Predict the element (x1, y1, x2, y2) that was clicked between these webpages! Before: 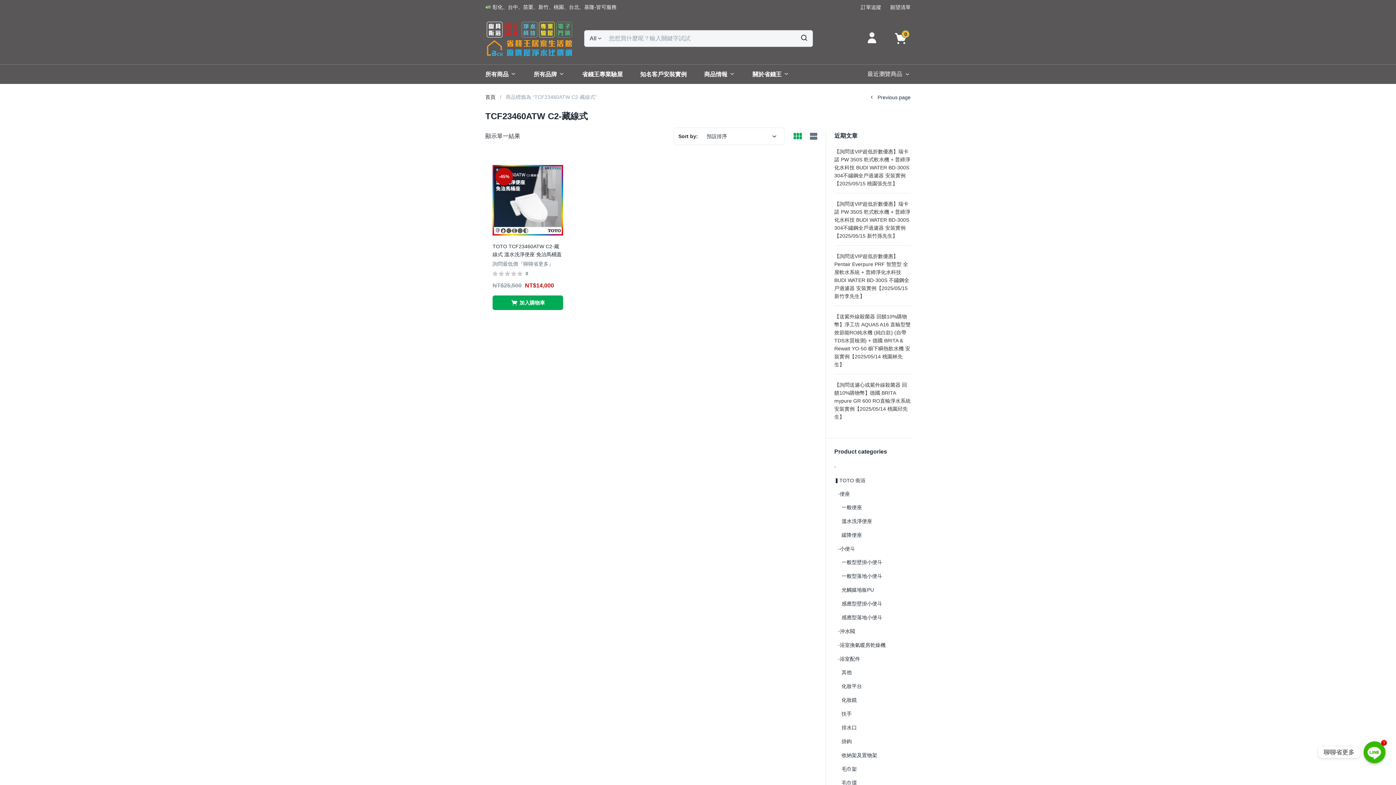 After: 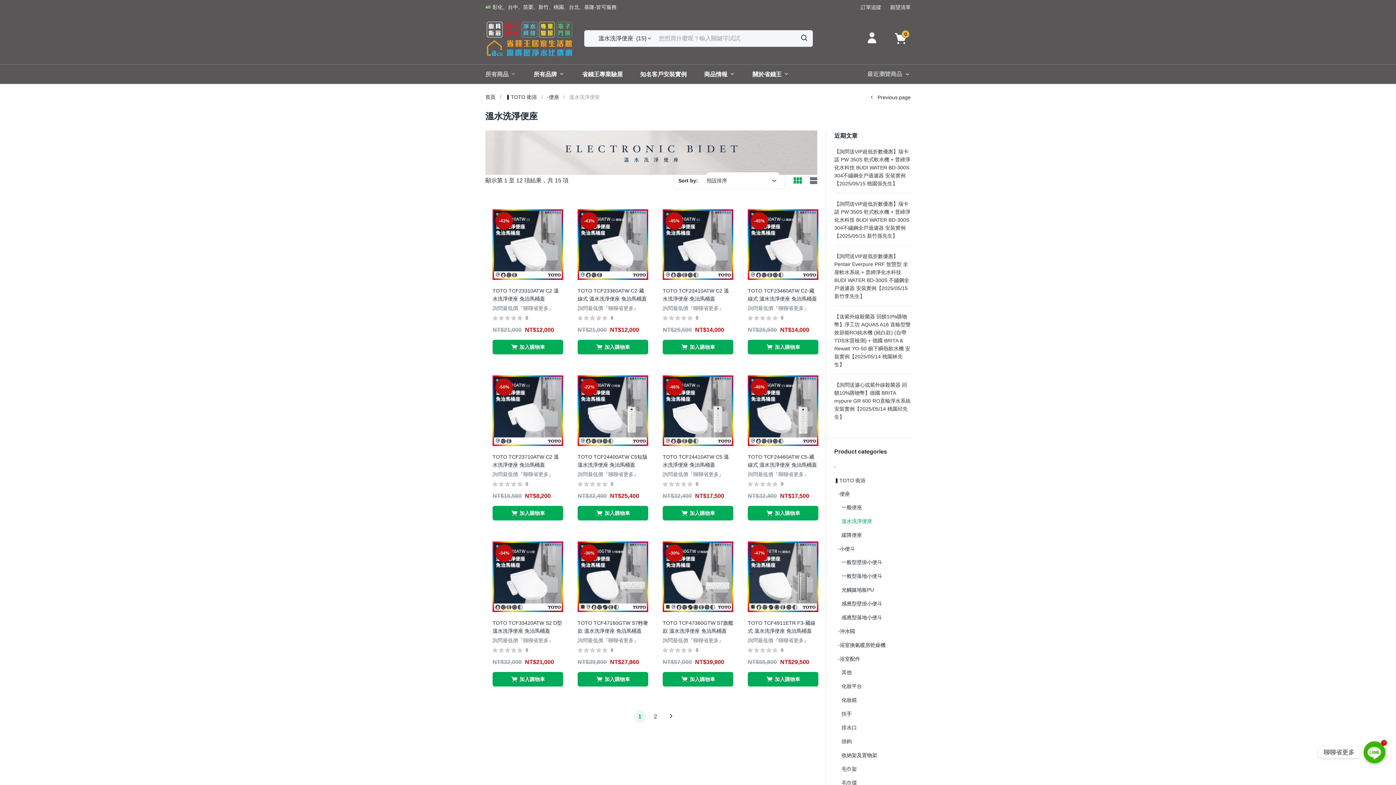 Action: label: 溫水洗淨便座 bbox: (841, 517, 872, 525)